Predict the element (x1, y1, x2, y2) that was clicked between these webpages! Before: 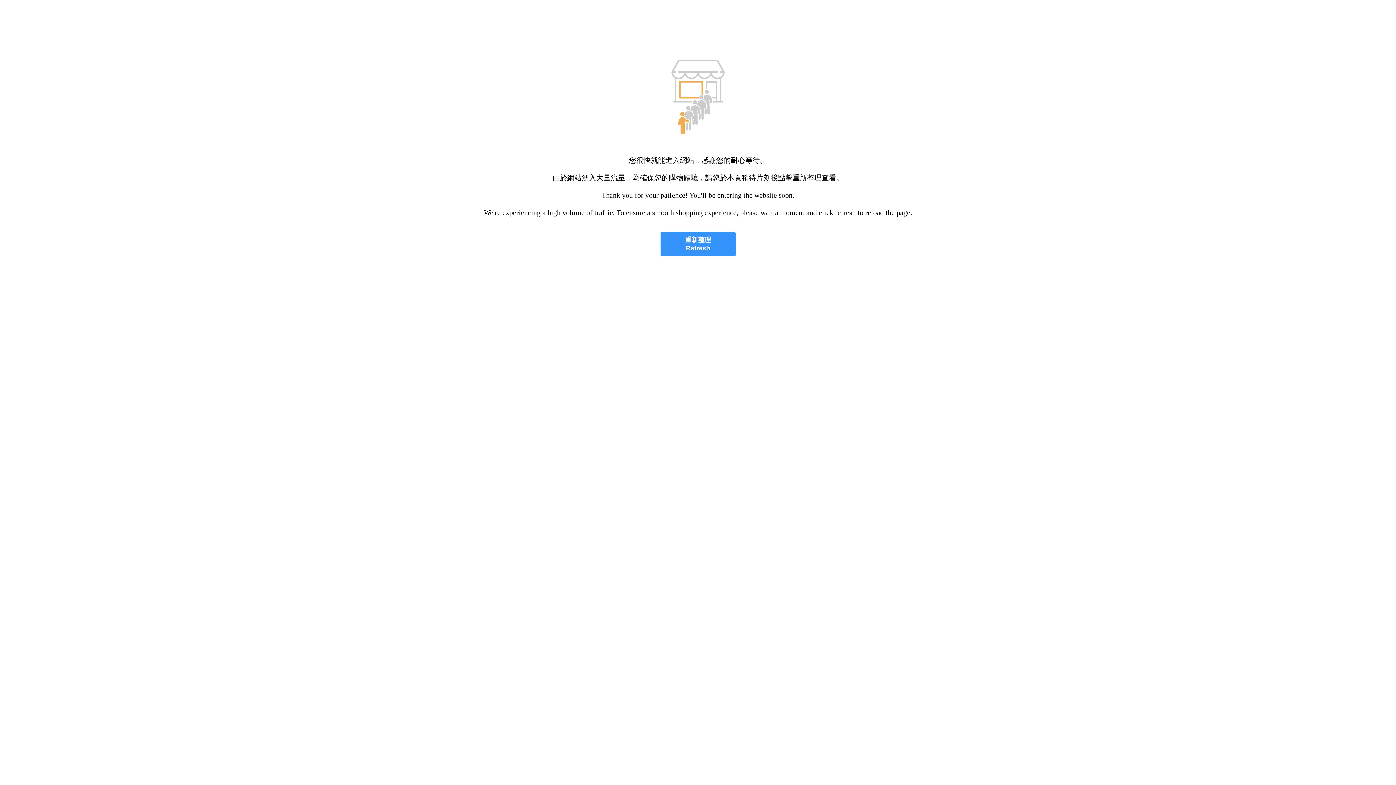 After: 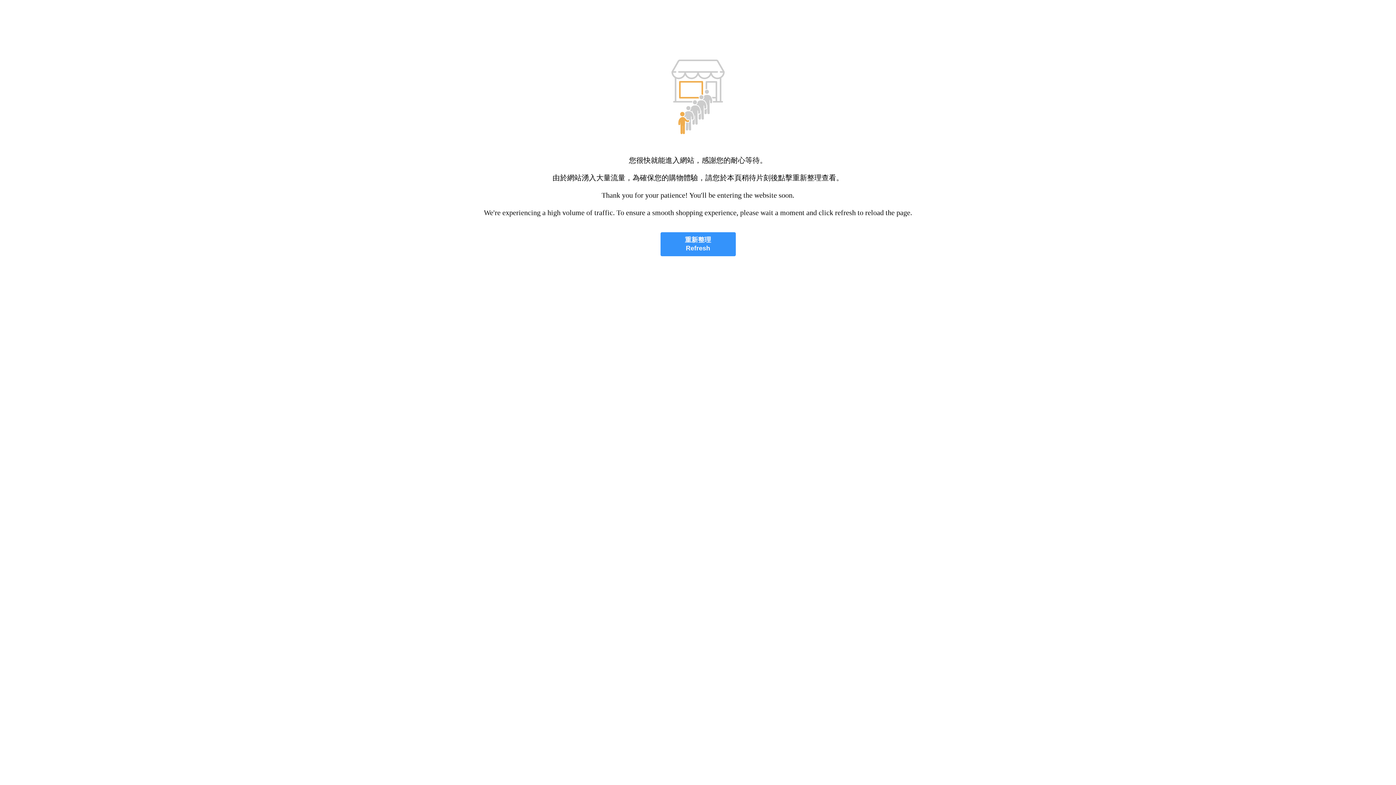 Action: label: 重新整理
Refresh bbox: (660, 232, 735, 256)